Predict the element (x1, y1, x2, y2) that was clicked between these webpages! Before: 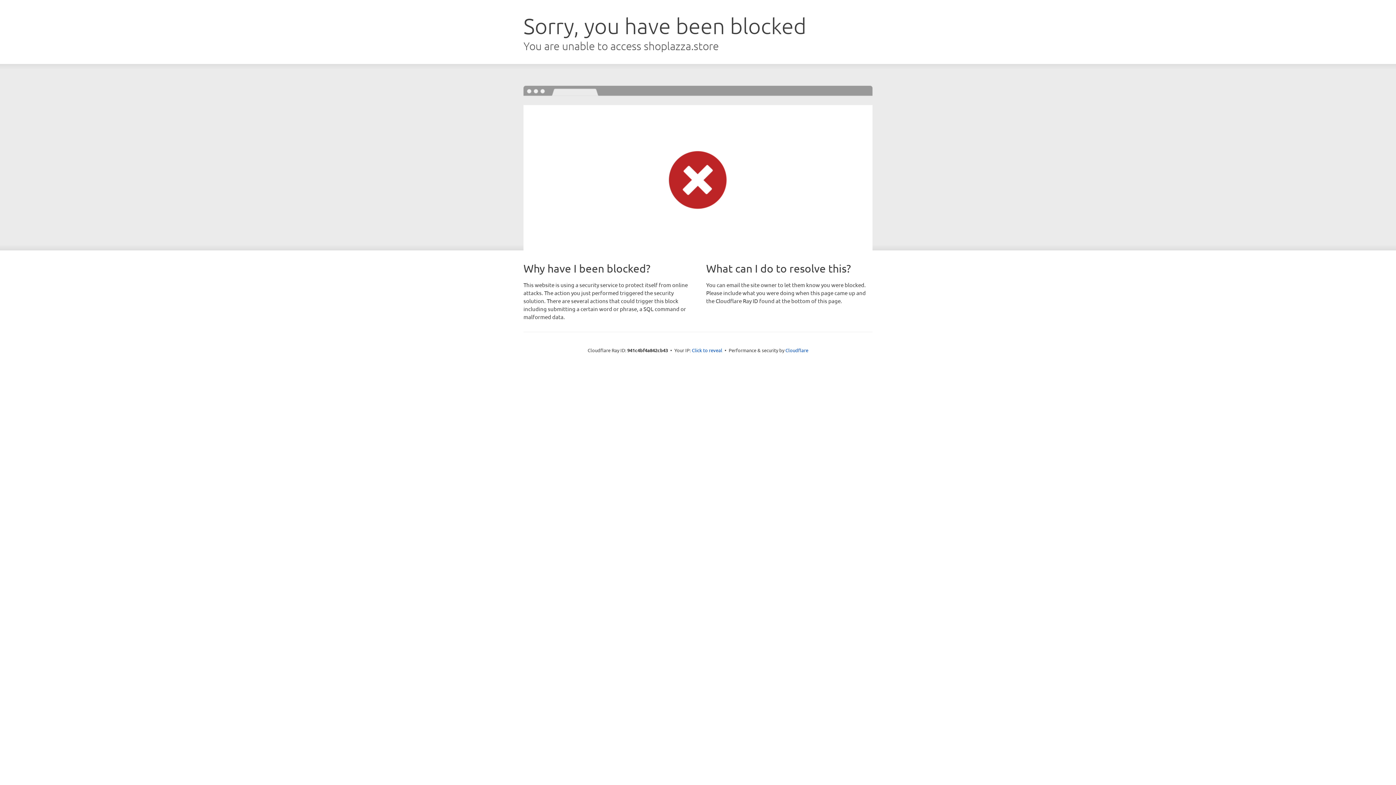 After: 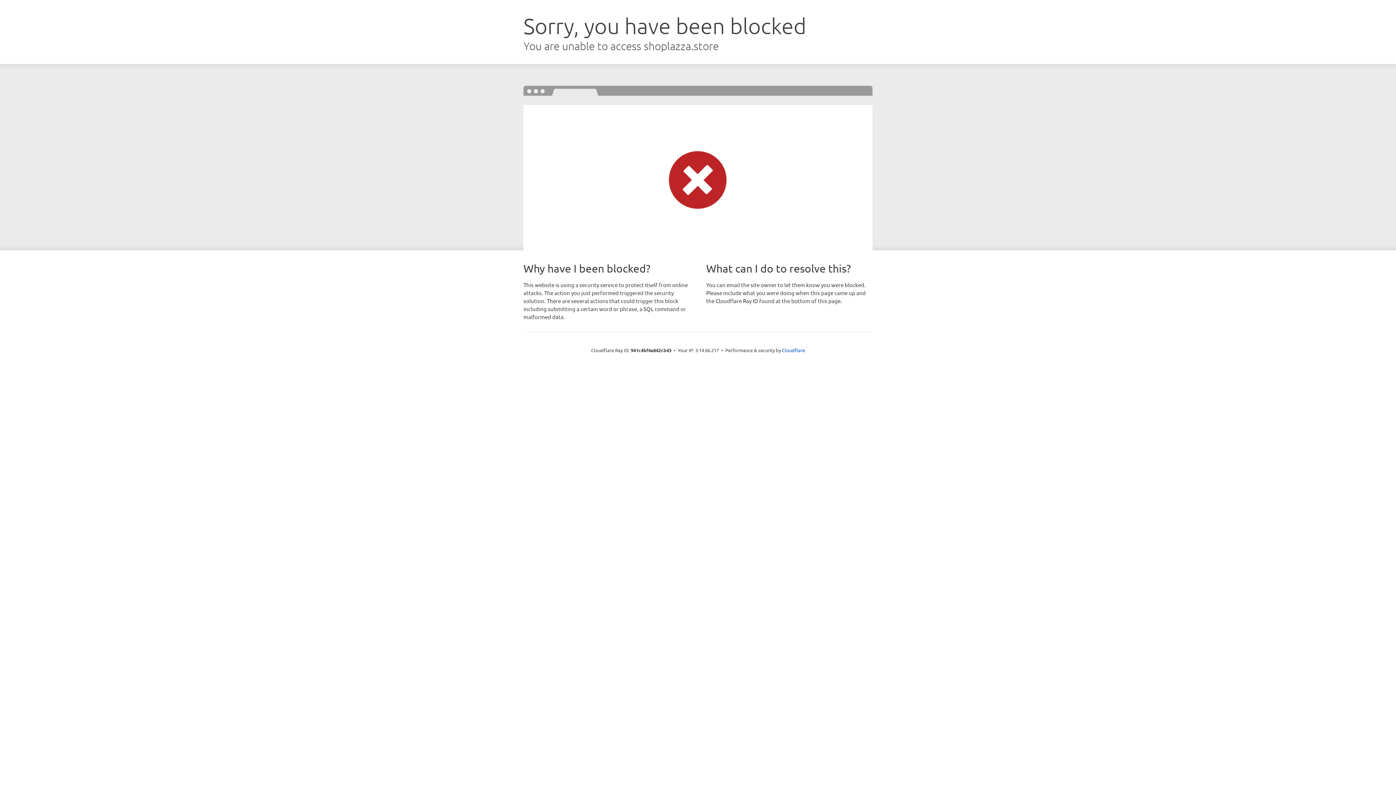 Action: bbox: (692, 346, 722, 353) label: Click to reveal